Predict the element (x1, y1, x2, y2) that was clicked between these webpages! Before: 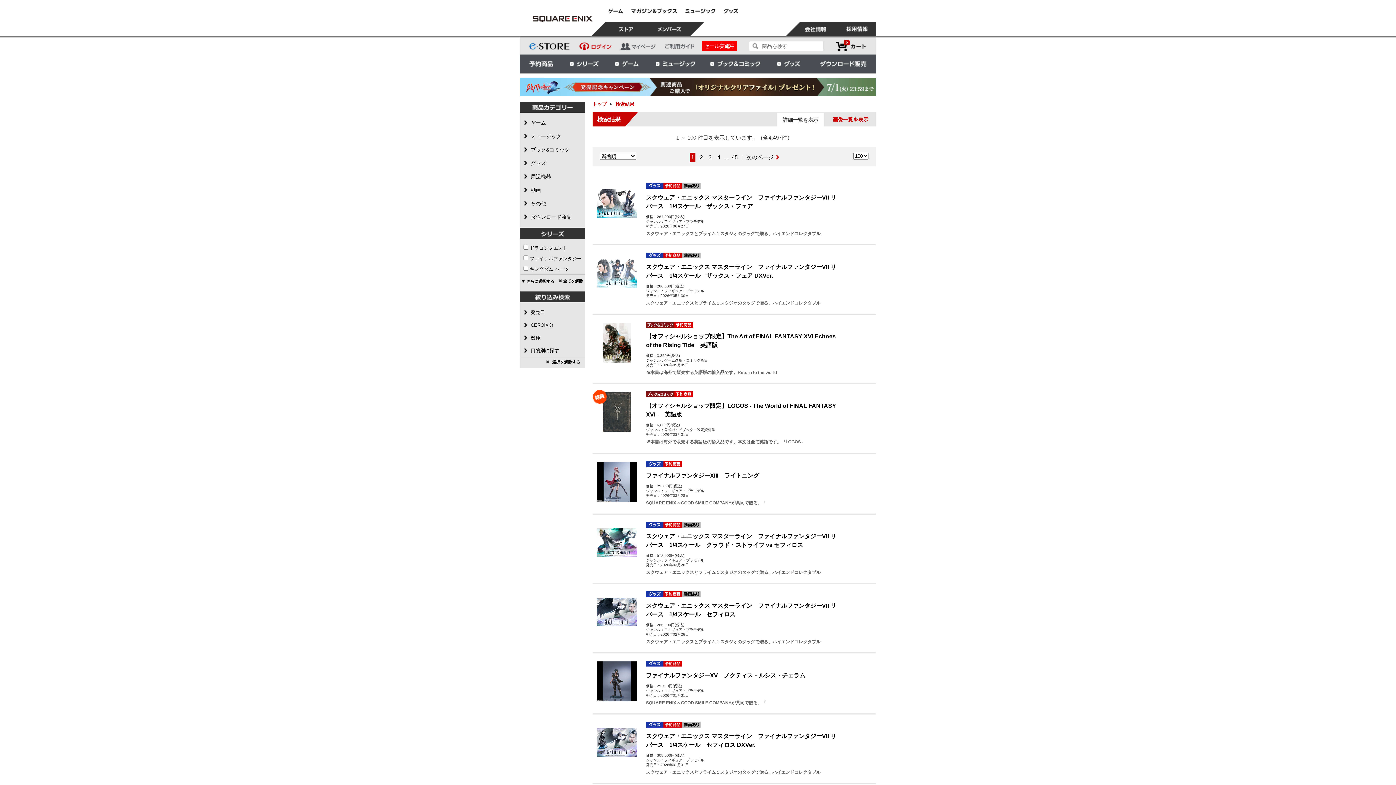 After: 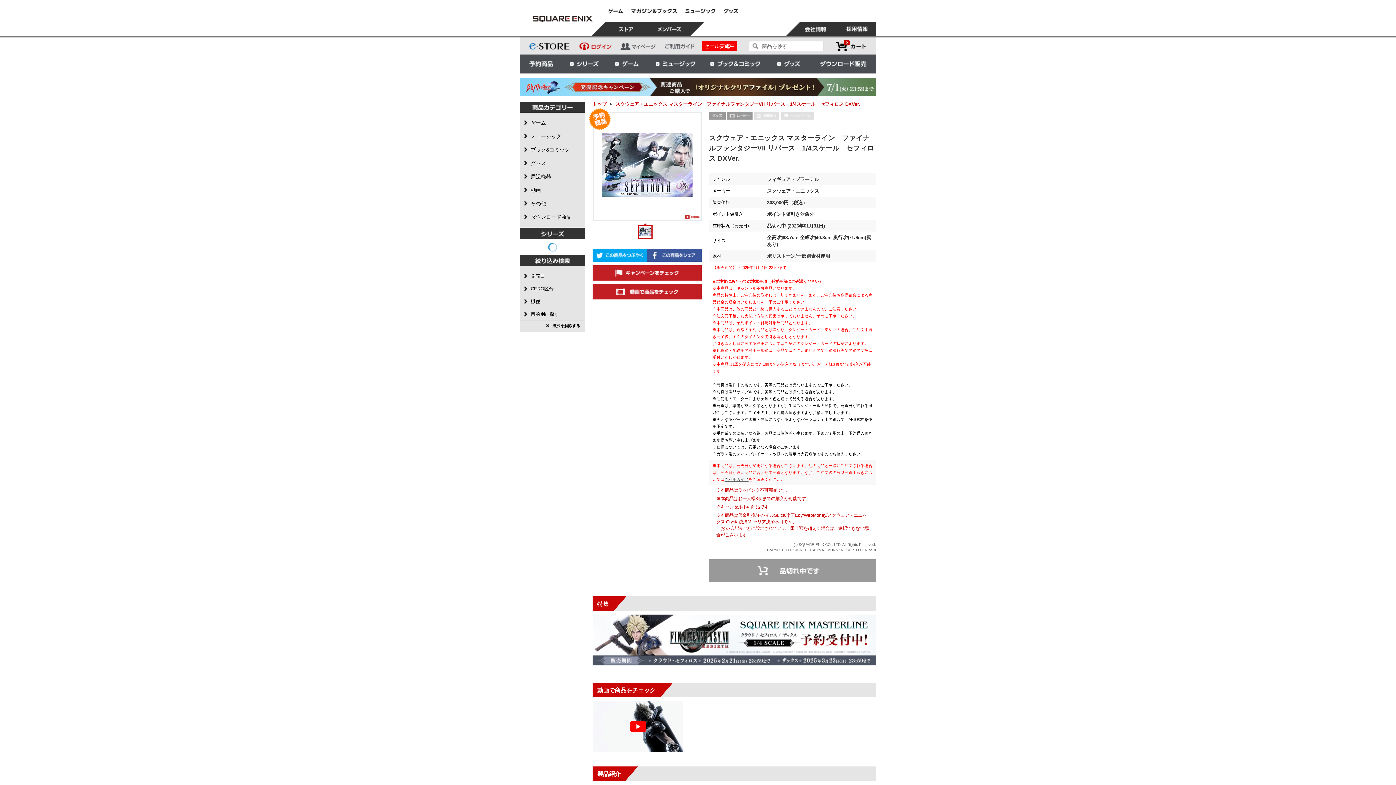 Action: bbox: (597, 739, 637, 745)